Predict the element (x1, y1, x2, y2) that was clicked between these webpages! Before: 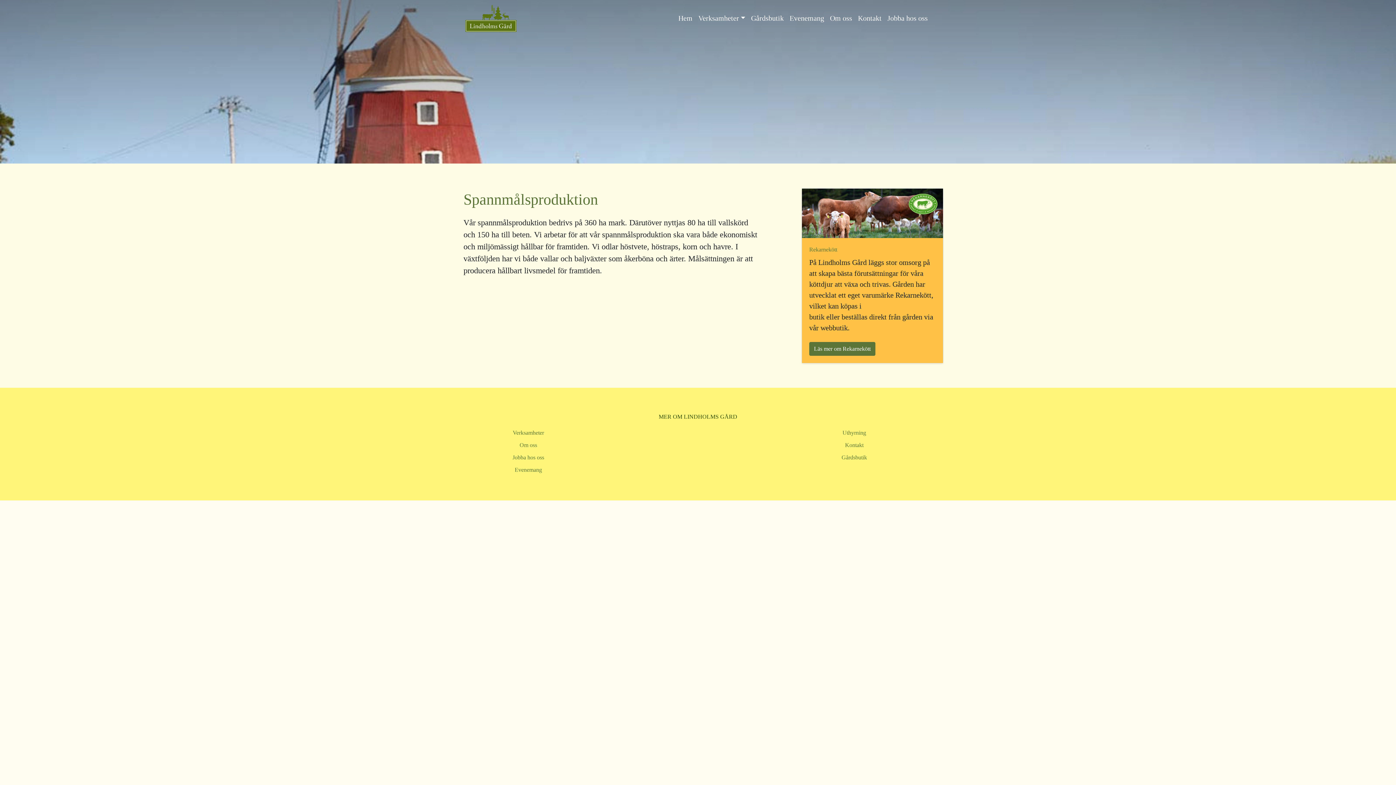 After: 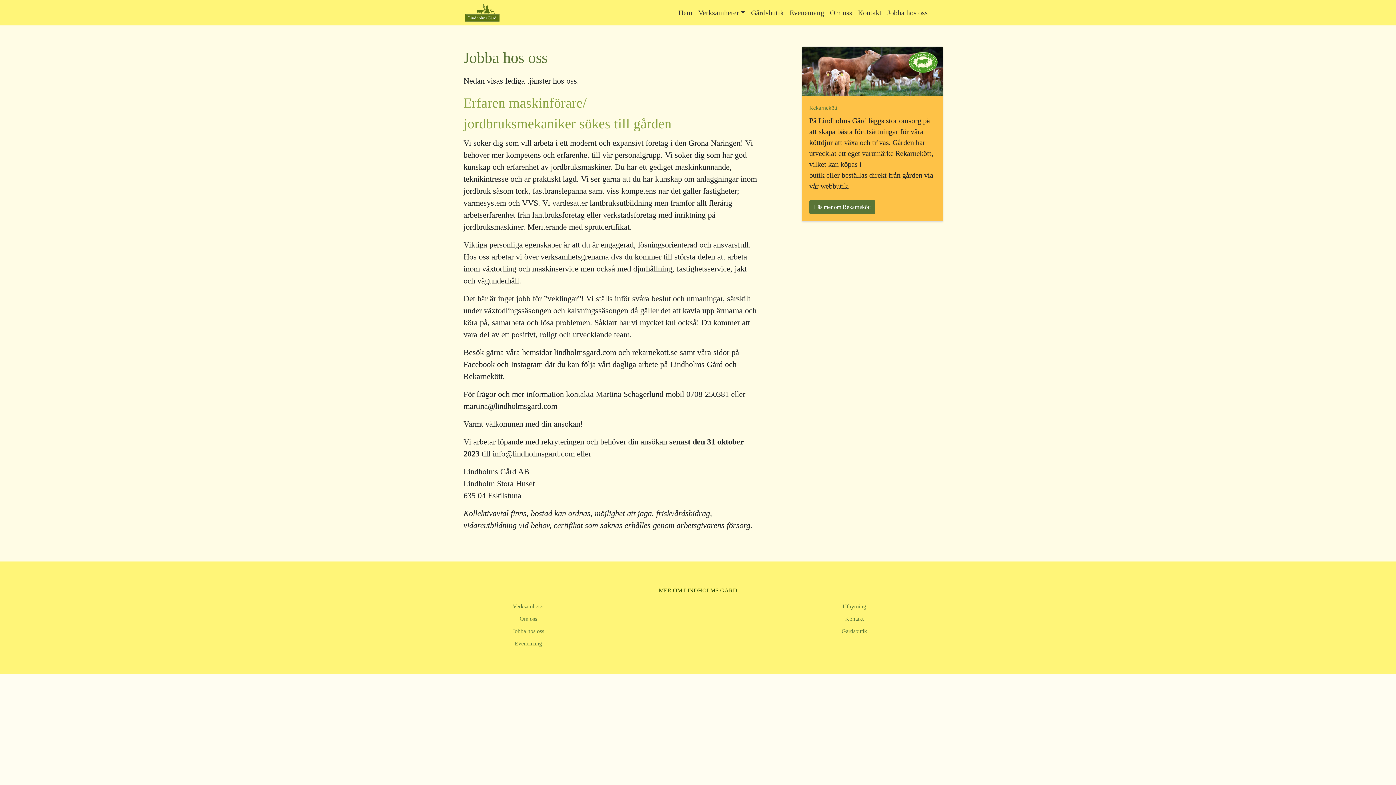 Action: label: Jobba hos oss bbox: (884, 9, 930, 26)